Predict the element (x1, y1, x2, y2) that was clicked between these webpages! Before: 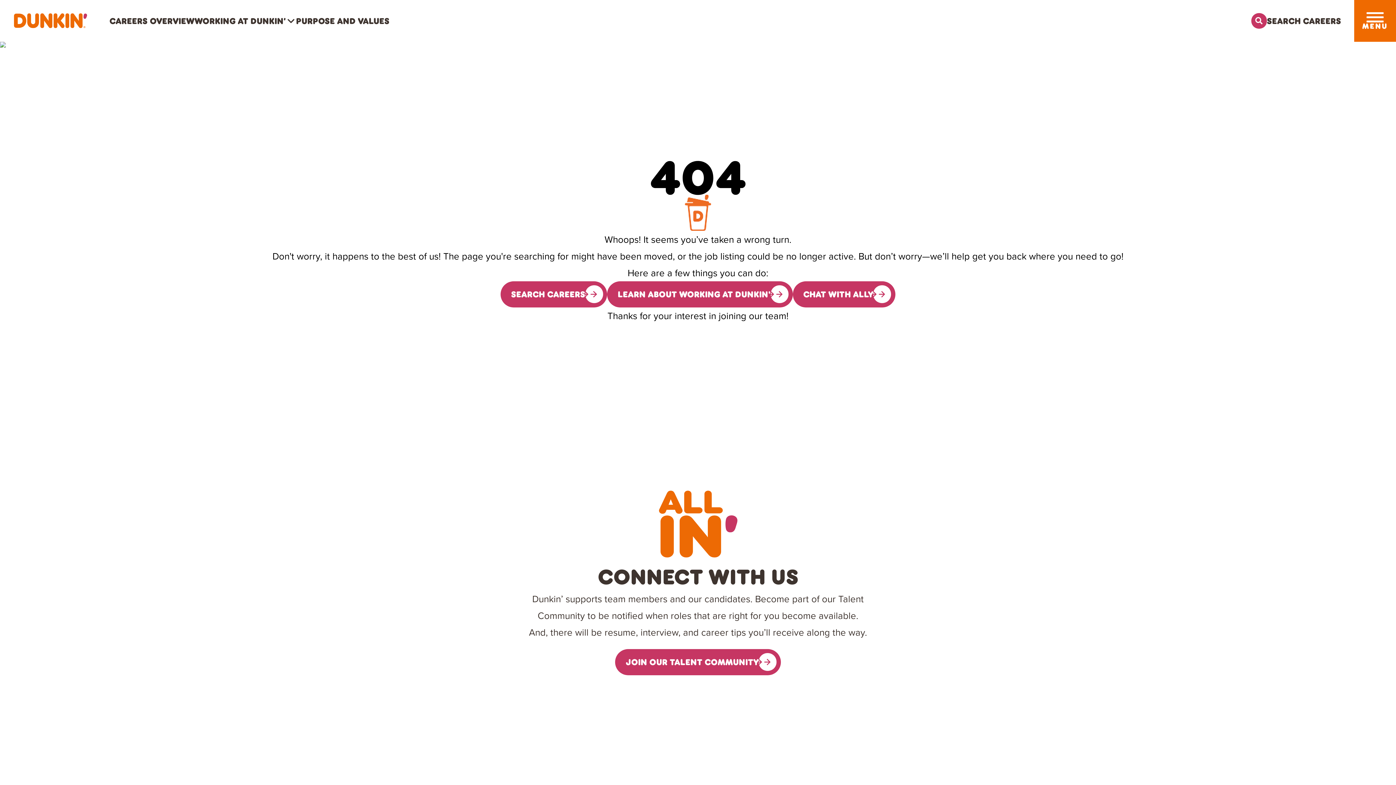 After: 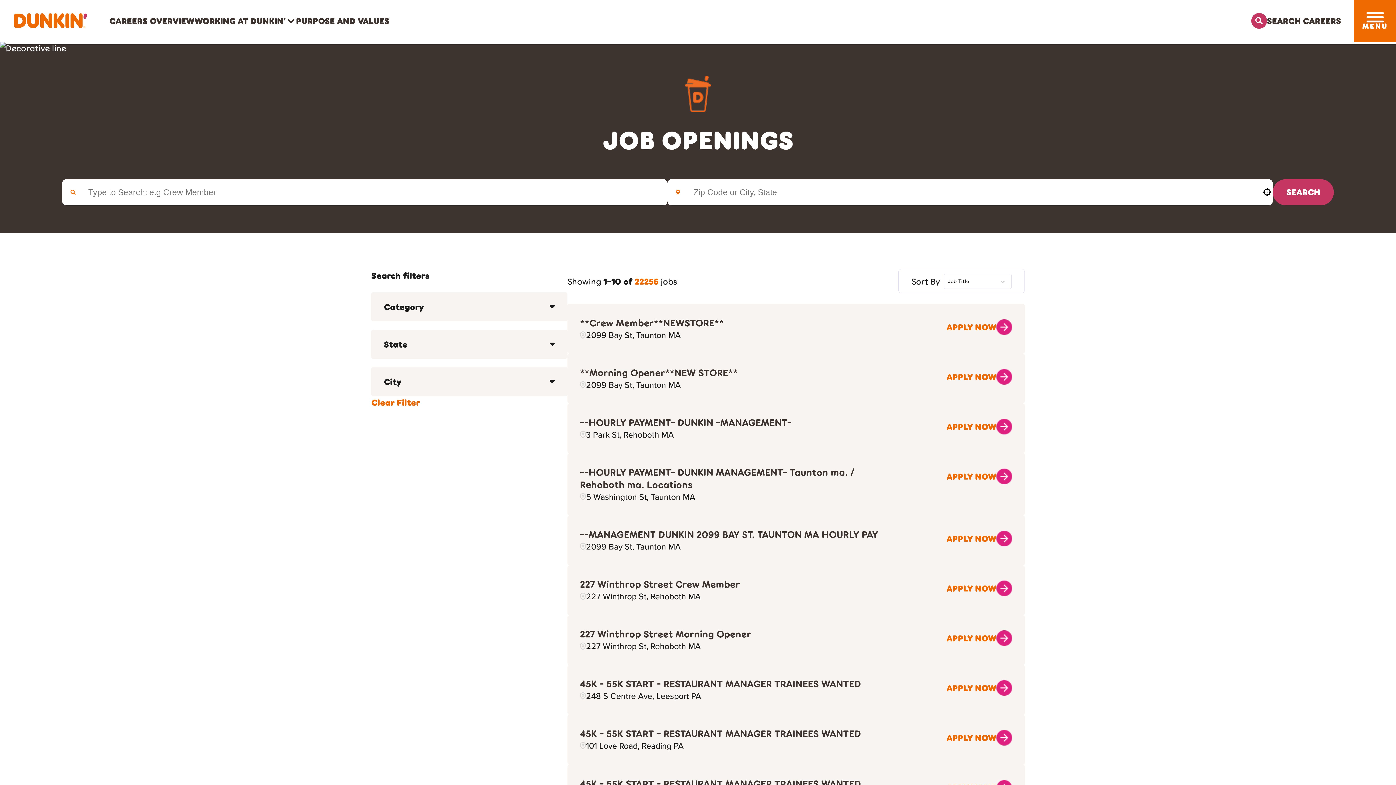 Action: bbox: (500, 281, 607, 307) label: SEARCH CAREERS